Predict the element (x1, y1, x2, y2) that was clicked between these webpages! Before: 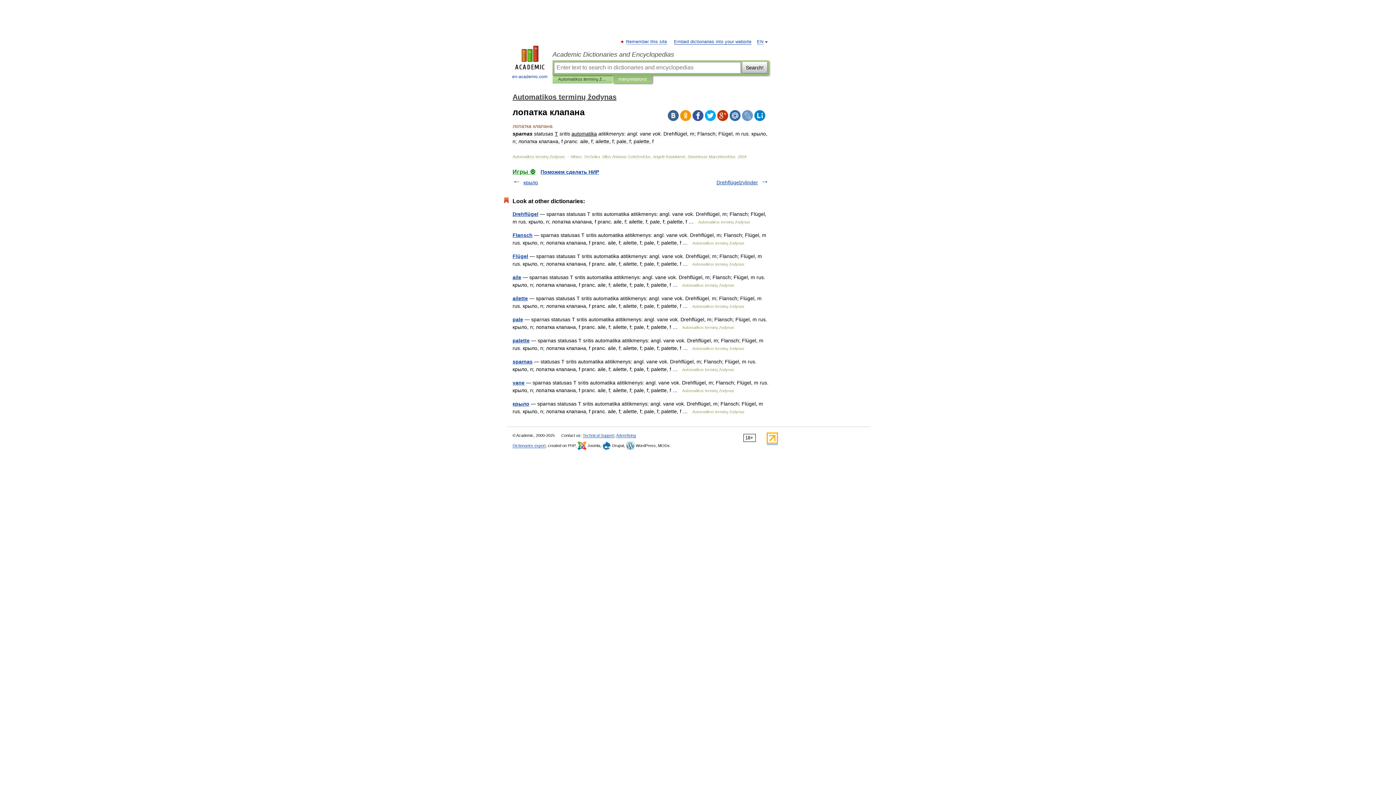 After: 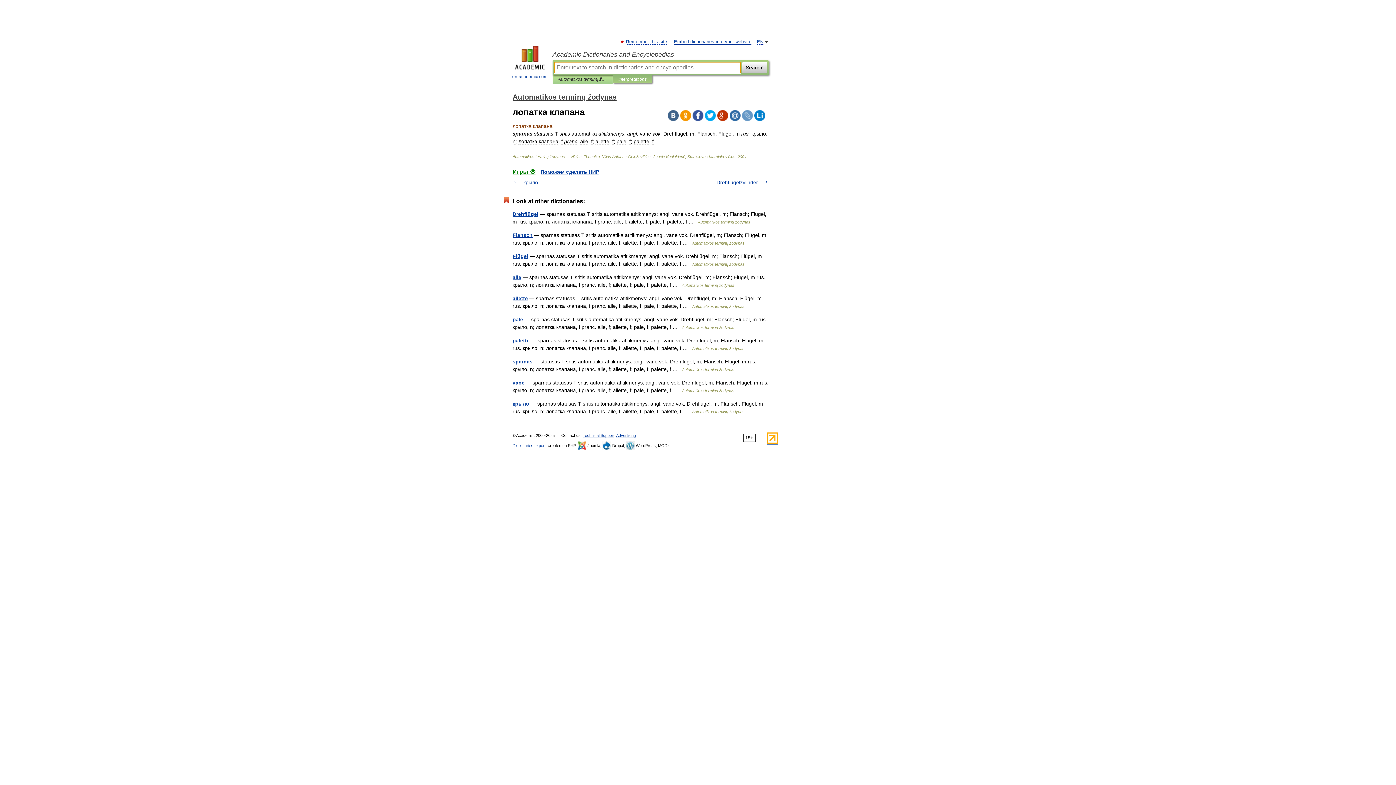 Action: label: Interpretations bbox: (618, 75, 646, 83)